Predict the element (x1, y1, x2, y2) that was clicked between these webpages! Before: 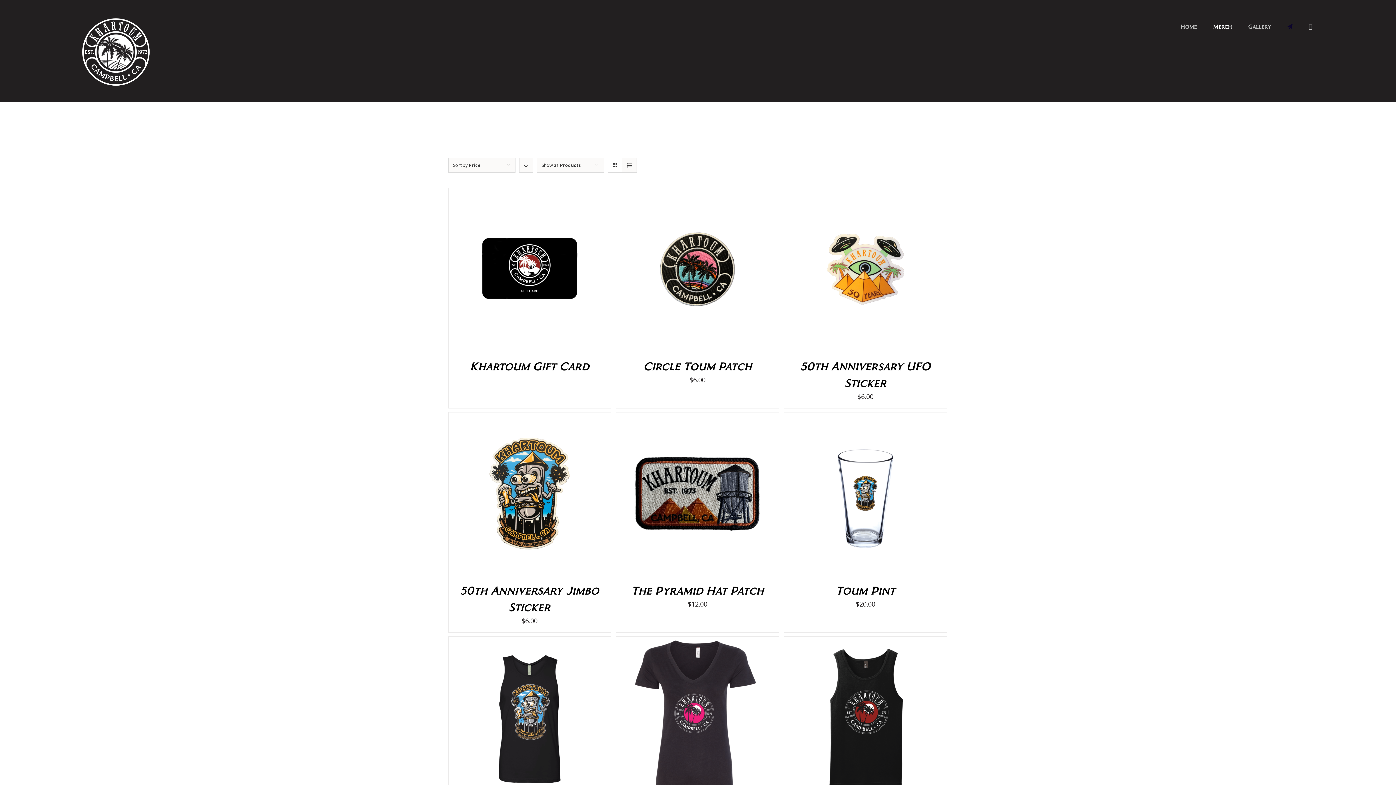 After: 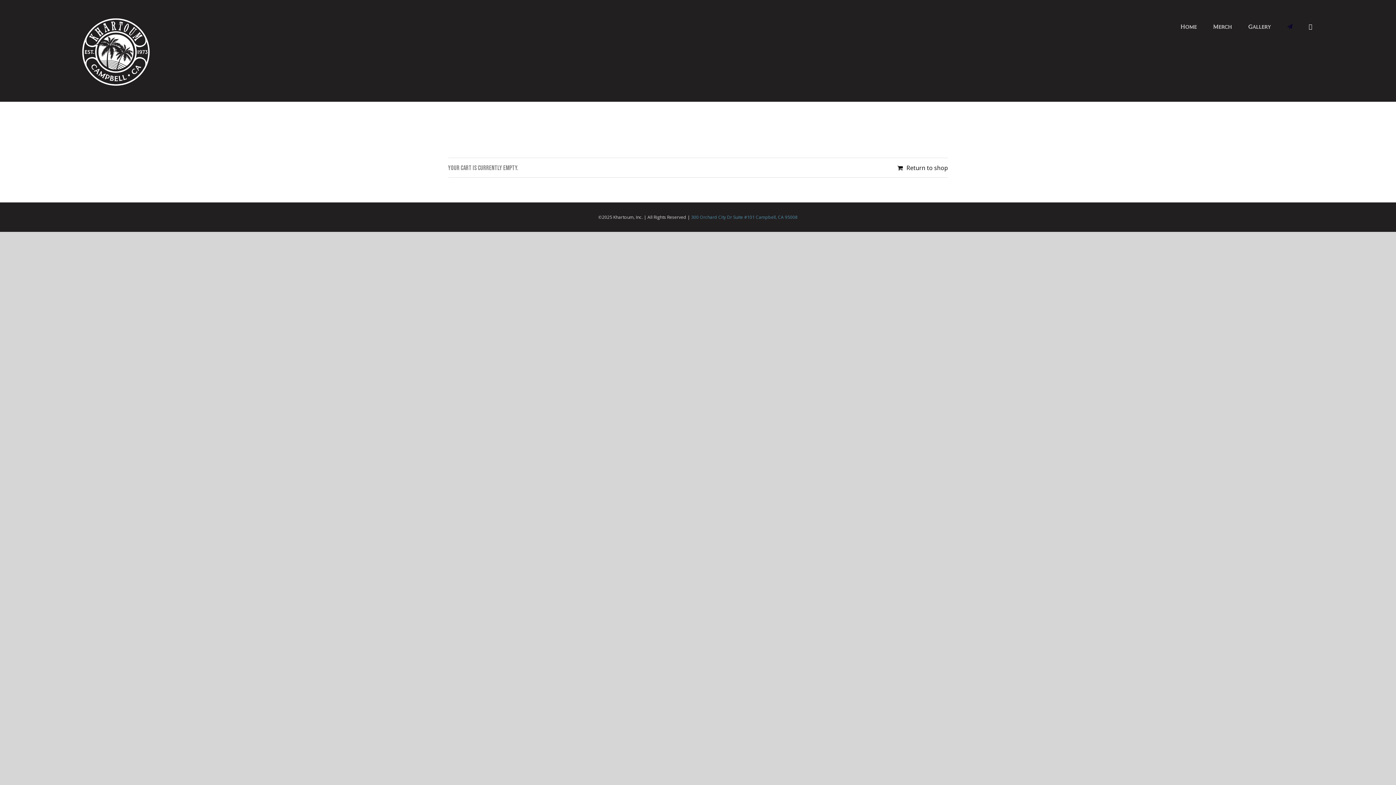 Action: bbox: (1309, 14, 1316, 38)